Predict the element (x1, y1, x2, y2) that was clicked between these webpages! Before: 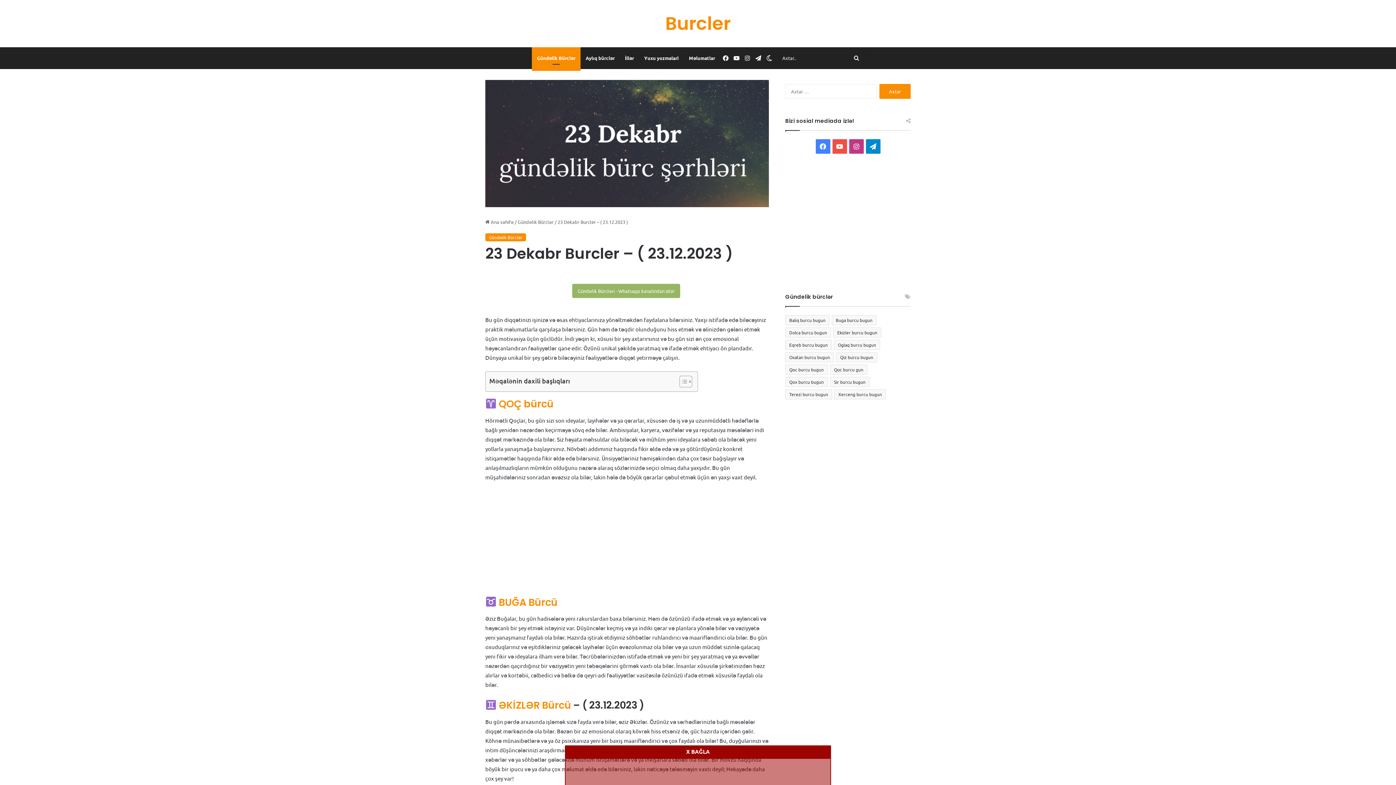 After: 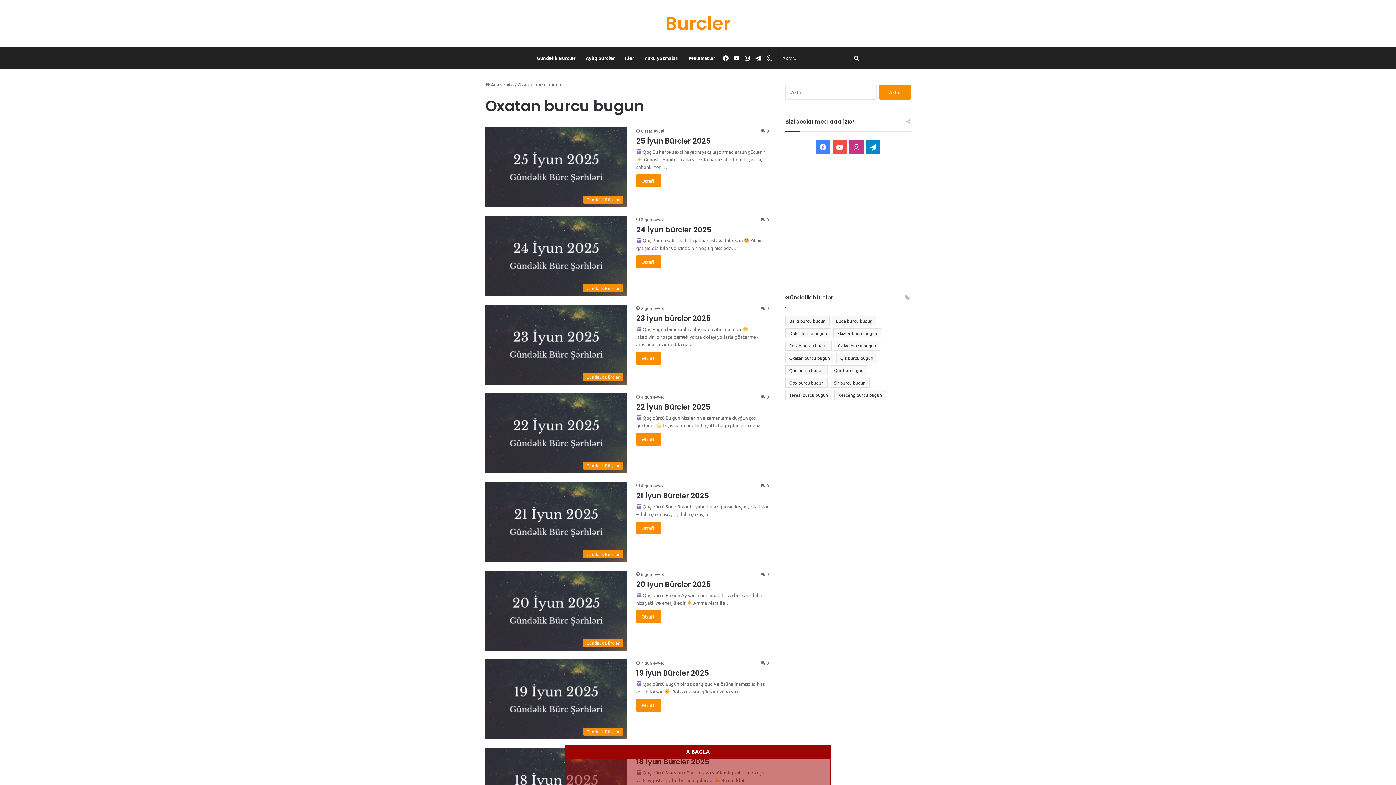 Action: bbox: (785, 352, 834, 362) label: Oxatan burcu bugun (637 items)